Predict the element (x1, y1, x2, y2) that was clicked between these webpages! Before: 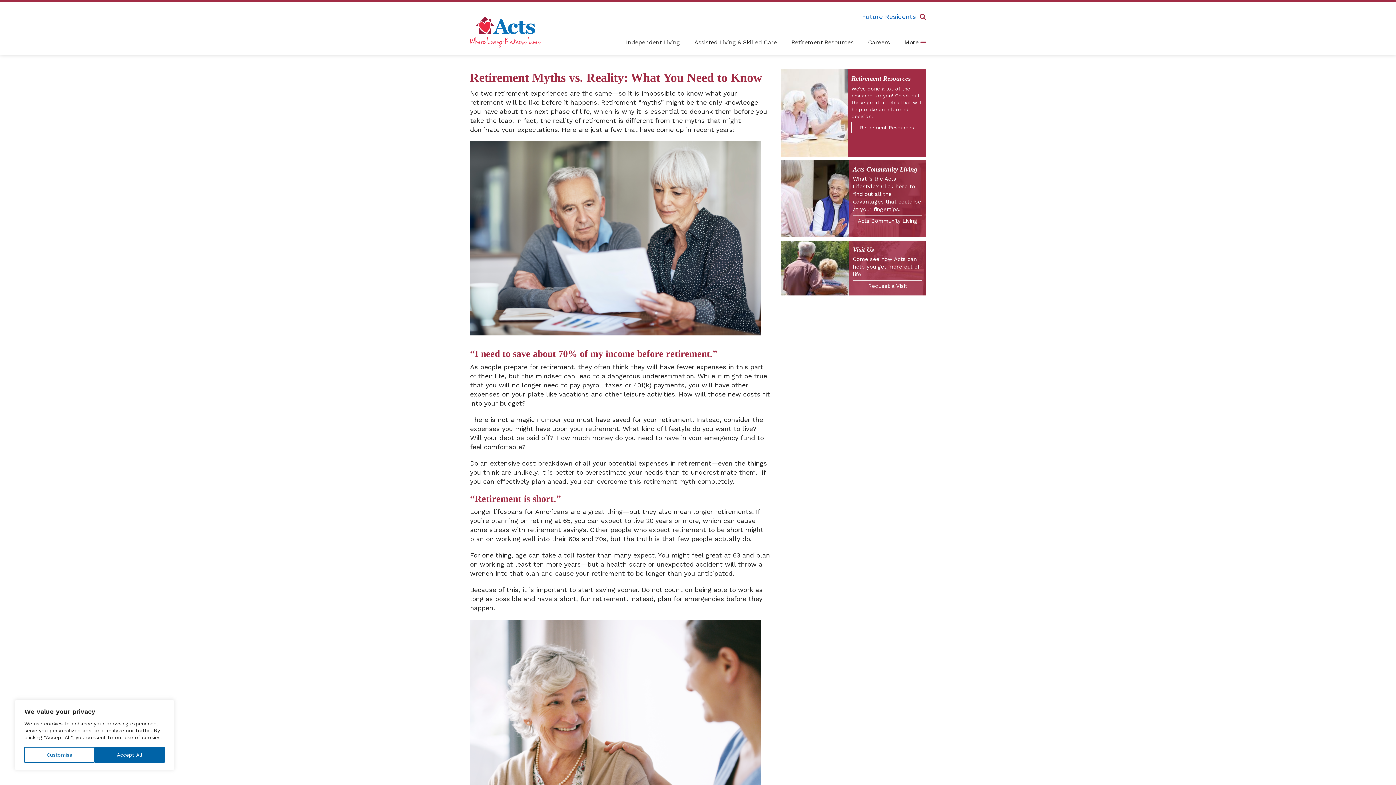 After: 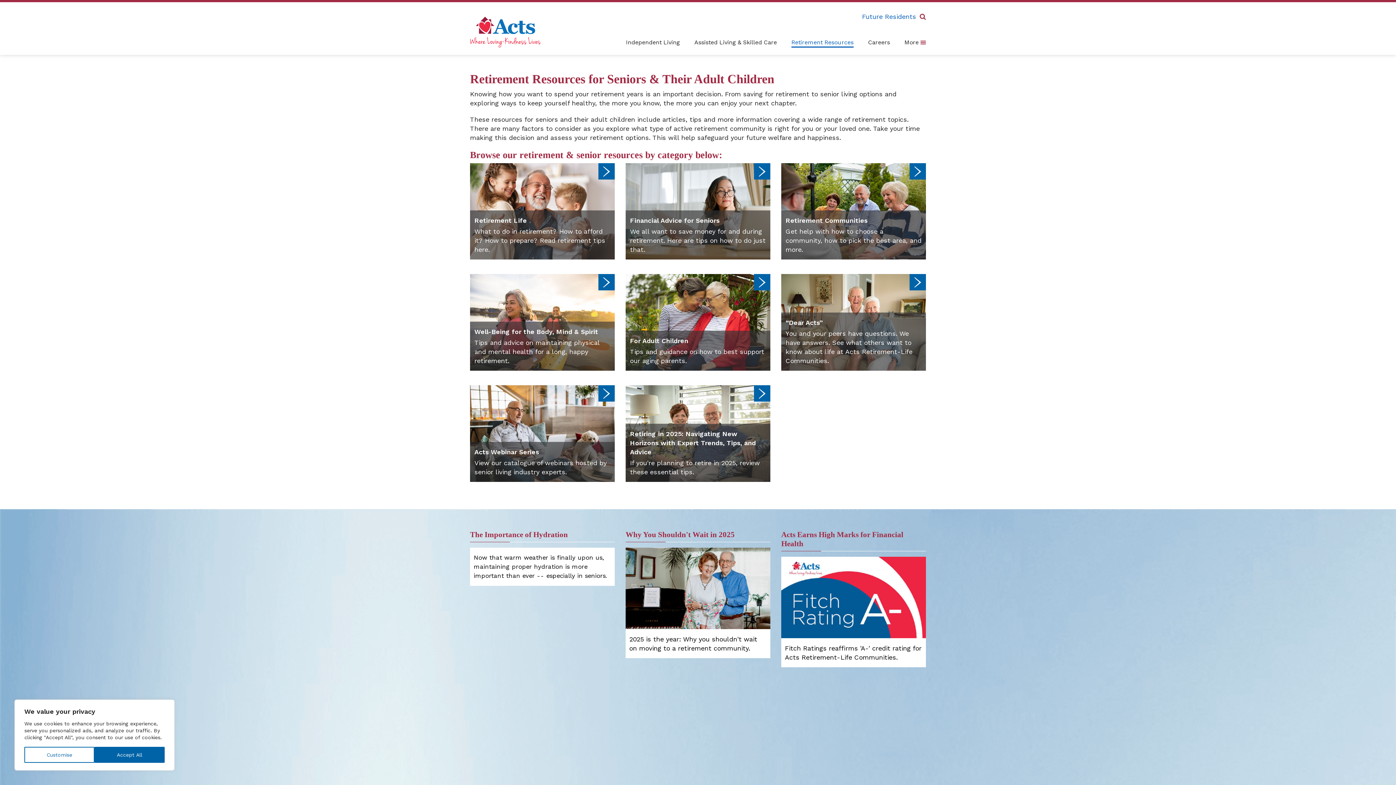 Action: bbox: (781, 69, 926, 138) label: Retirement Resources

We've done a lot of the research for you! Check out these great articles that will help make an informed decision.

Retirement Resources